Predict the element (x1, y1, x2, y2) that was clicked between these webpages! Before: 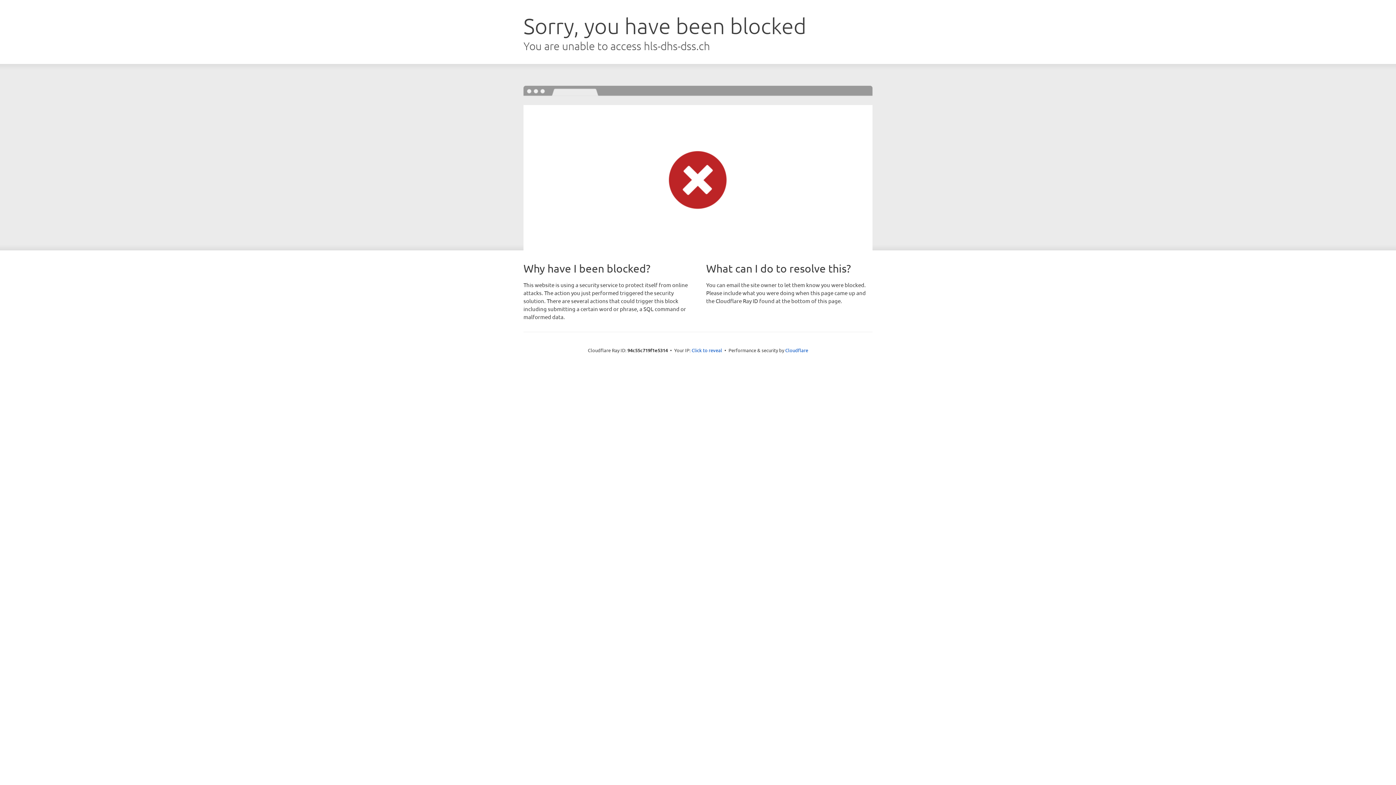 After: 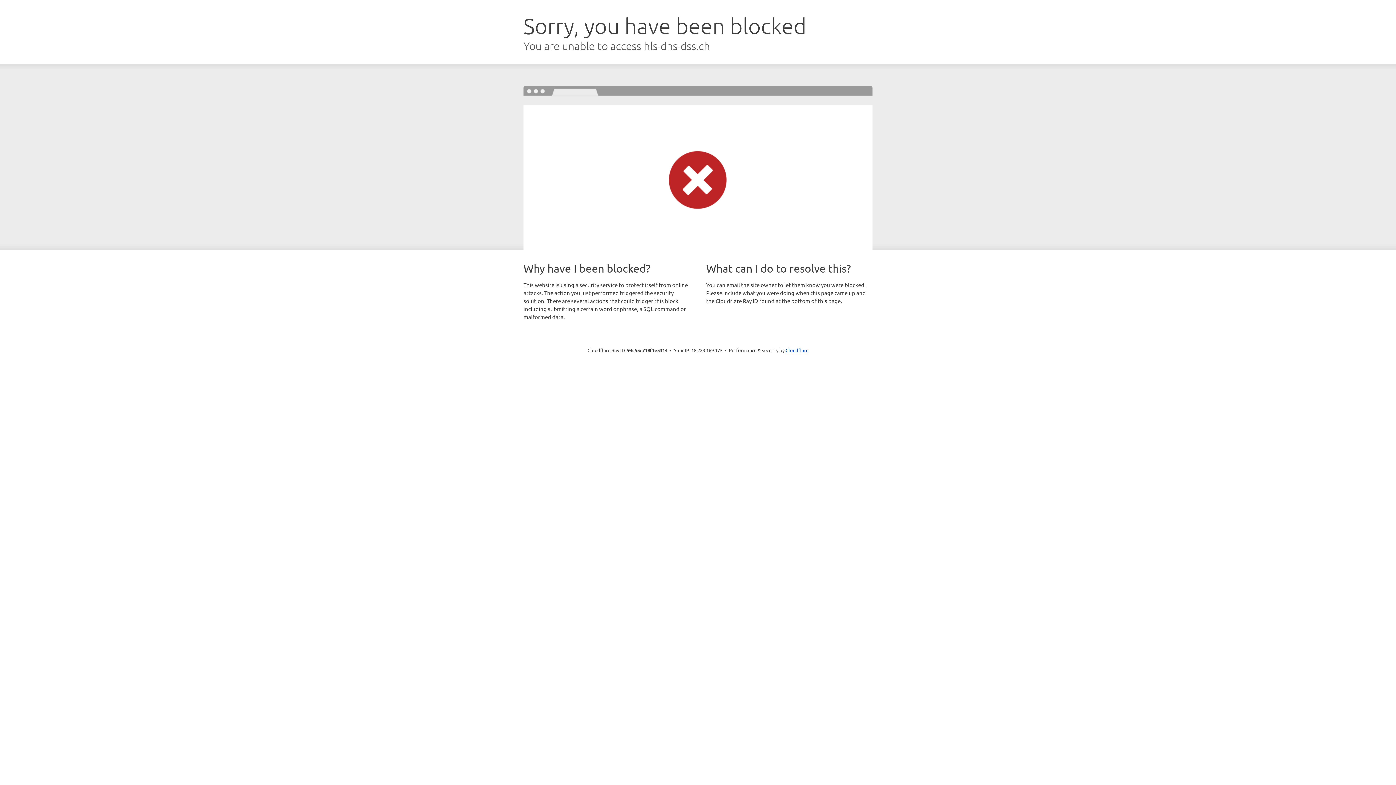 Action: bbox: (691, 346, 722, 353) label: Click to reveal